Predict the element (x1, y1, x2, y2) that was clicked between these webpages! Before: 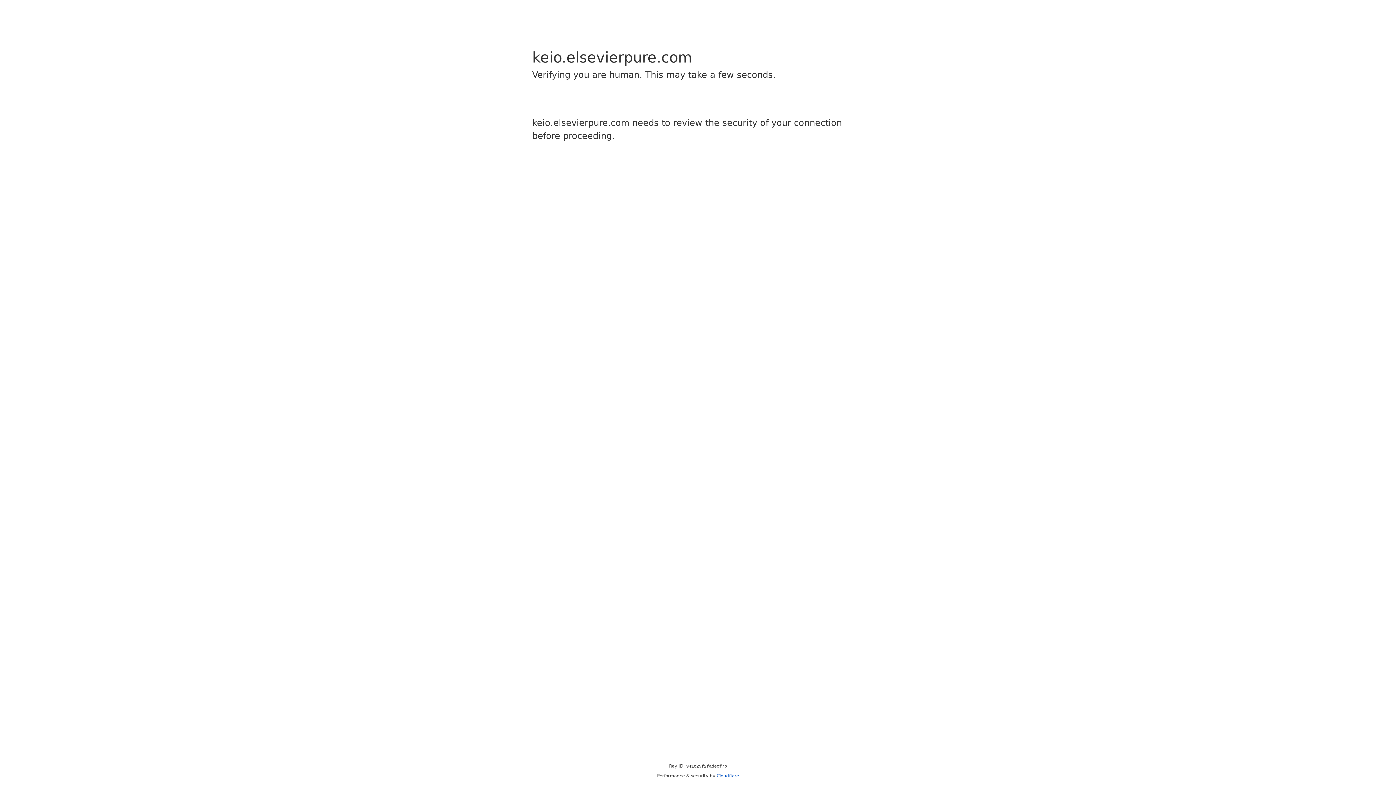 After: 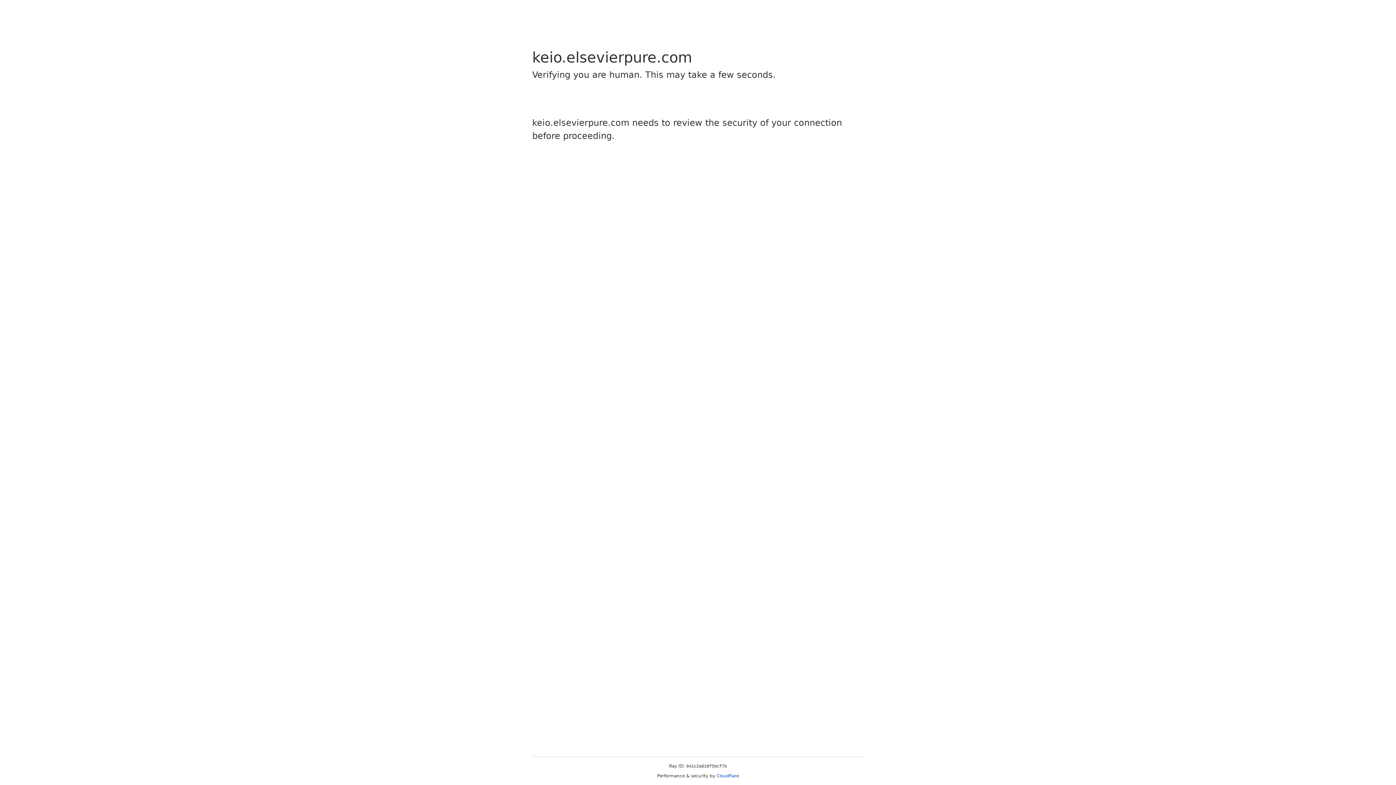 Action: label: Cloudflare bbox: (716, 773, 739, 778)